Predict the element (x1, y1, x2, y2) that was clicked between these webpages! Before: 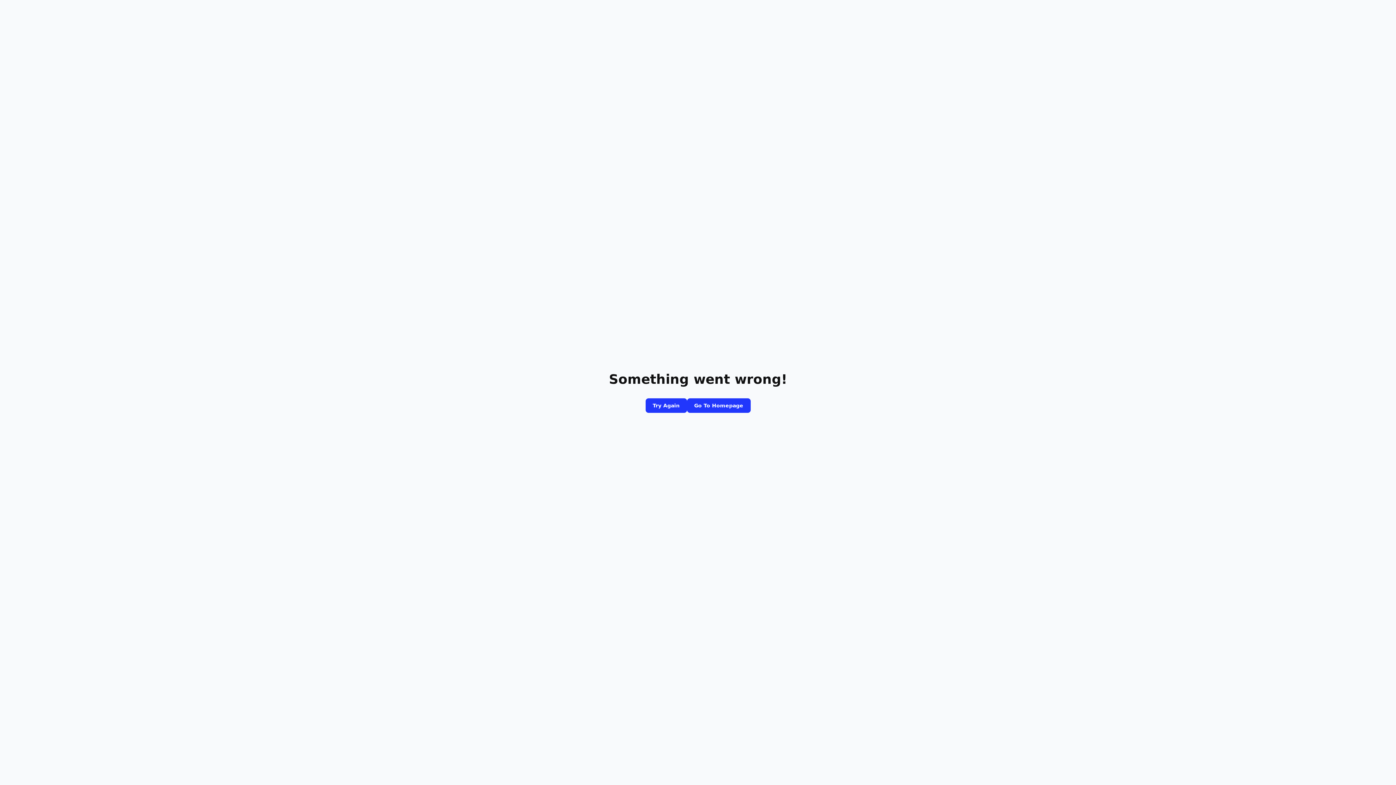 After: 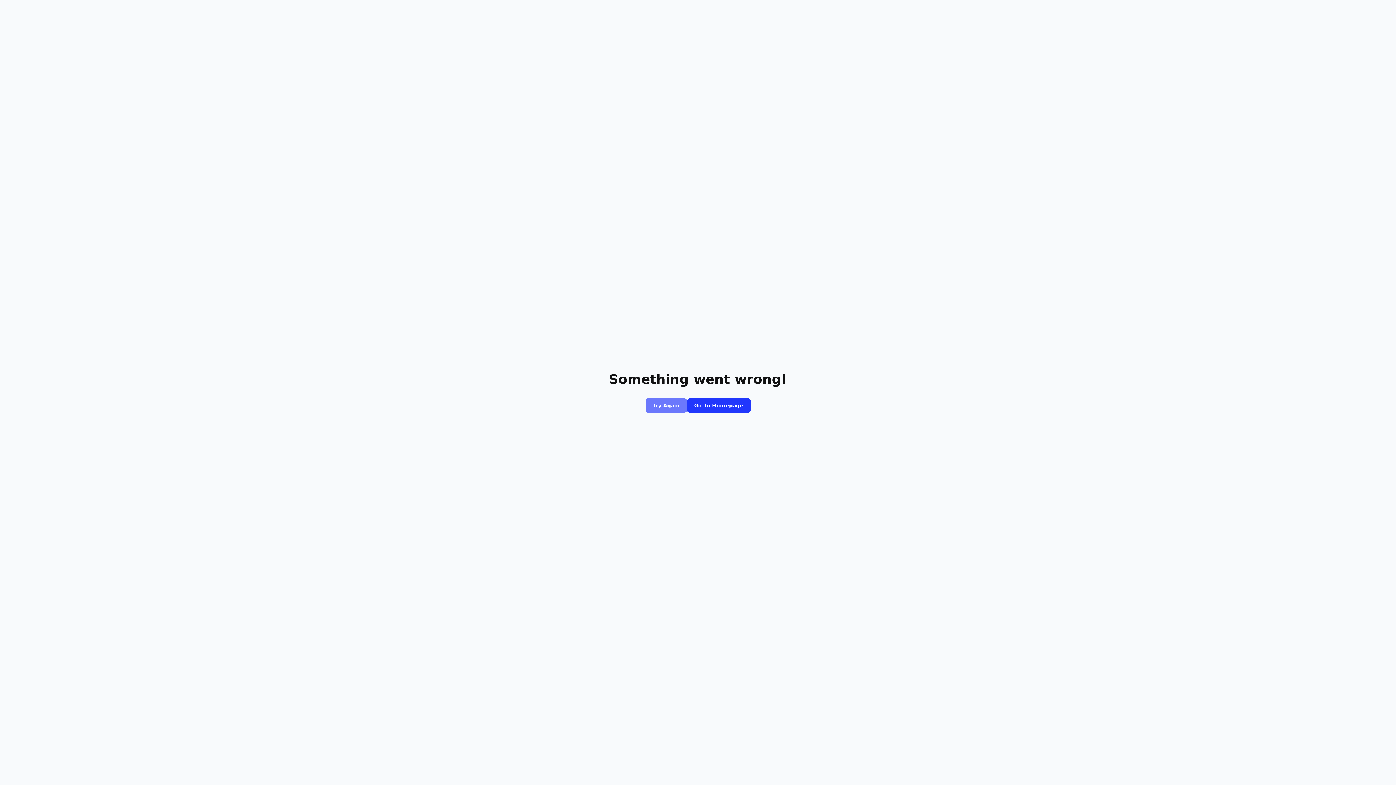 Action: bbox: (645, 398, 687, 413) label: Try Again